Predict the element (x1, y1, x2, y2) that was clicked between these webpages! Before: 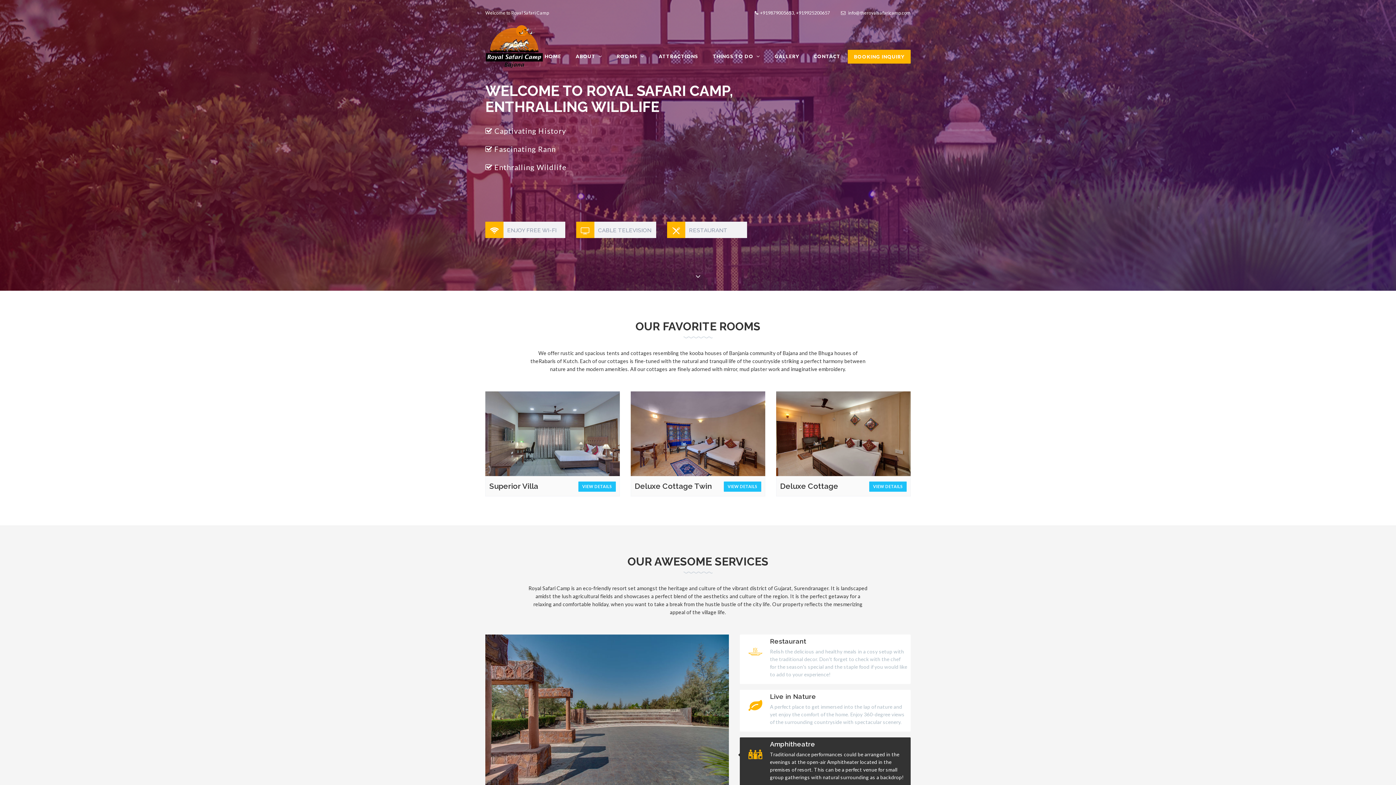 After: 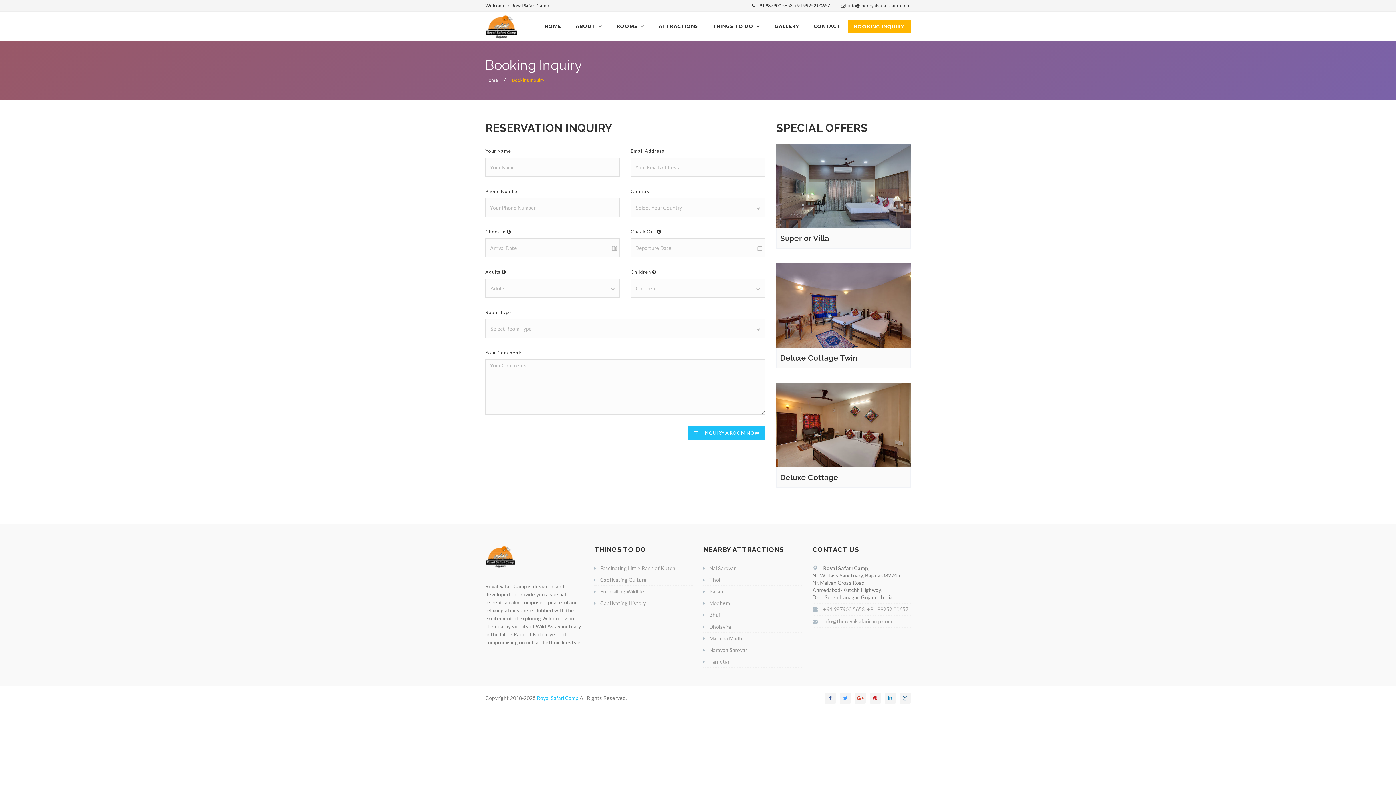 Action: bbox: (848, 49, 910, 63) label: BOOKING INQUIRY